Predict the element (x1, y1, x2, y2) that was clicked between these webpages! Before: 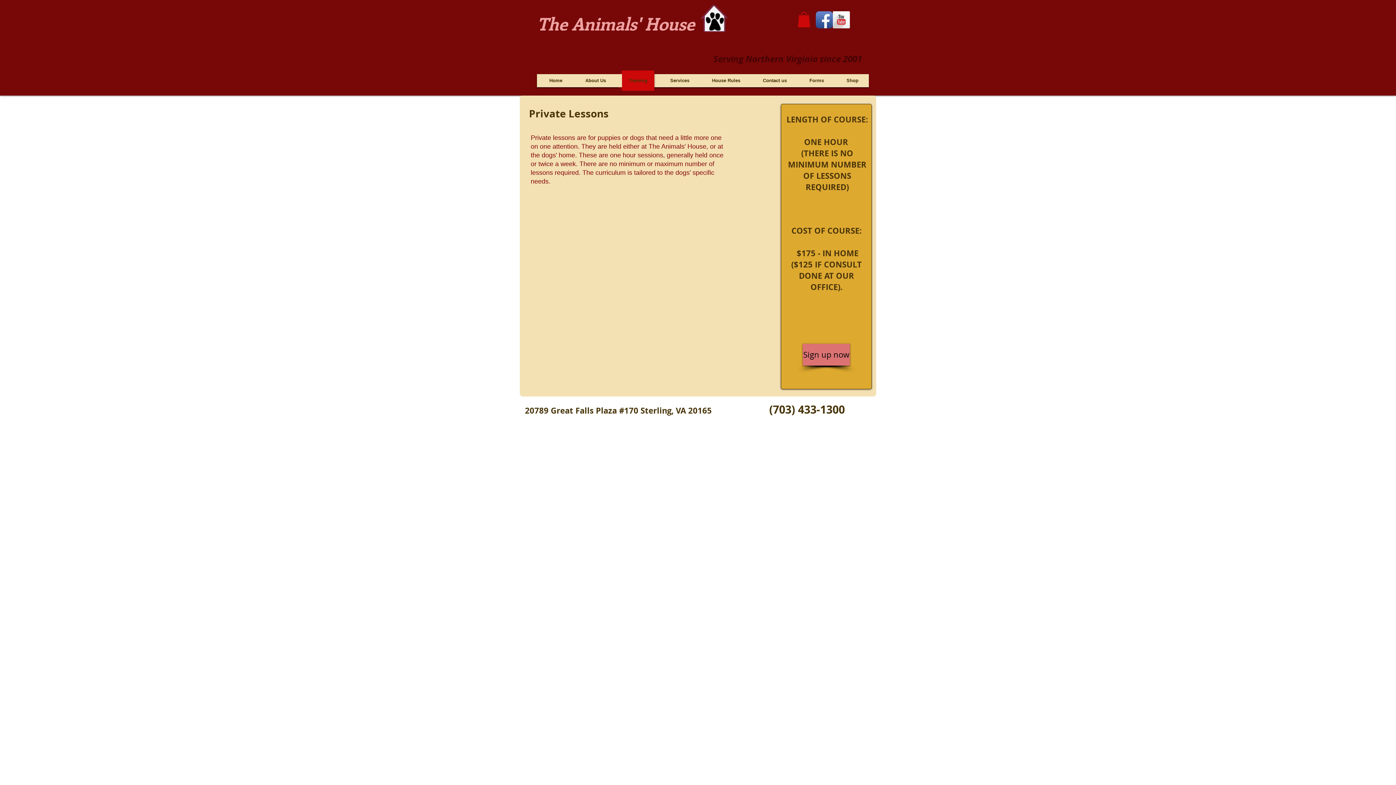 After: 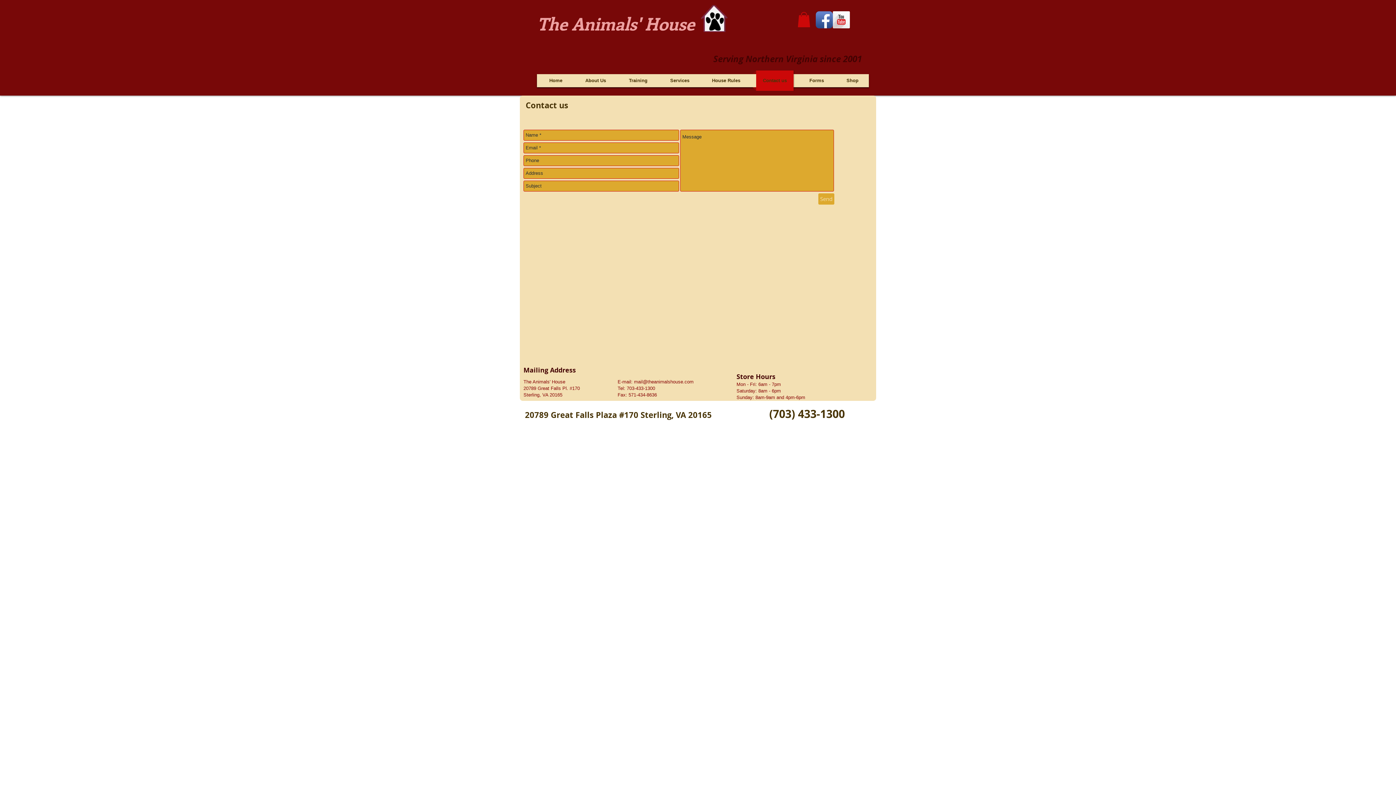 Action: label: Contact us bbox: (752, 70, 797, 90)